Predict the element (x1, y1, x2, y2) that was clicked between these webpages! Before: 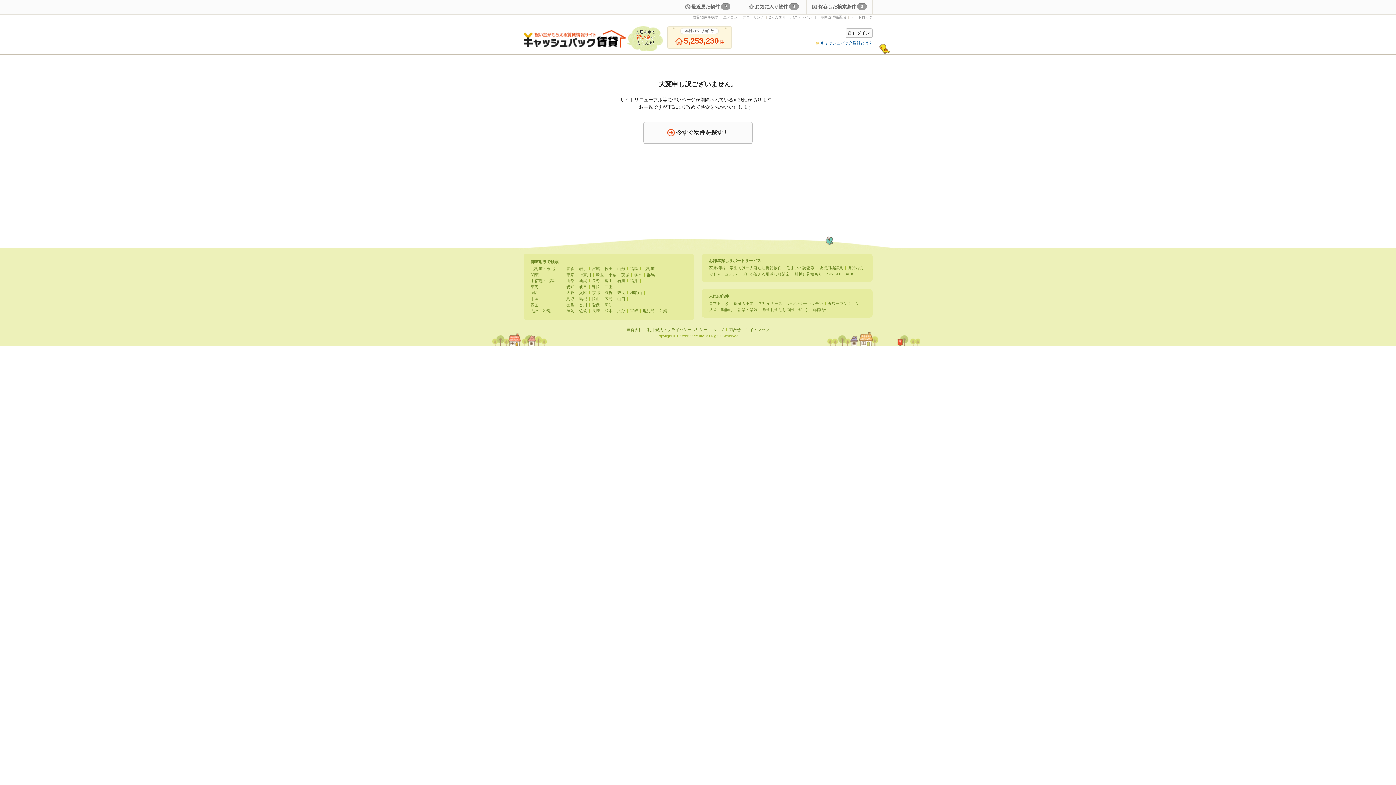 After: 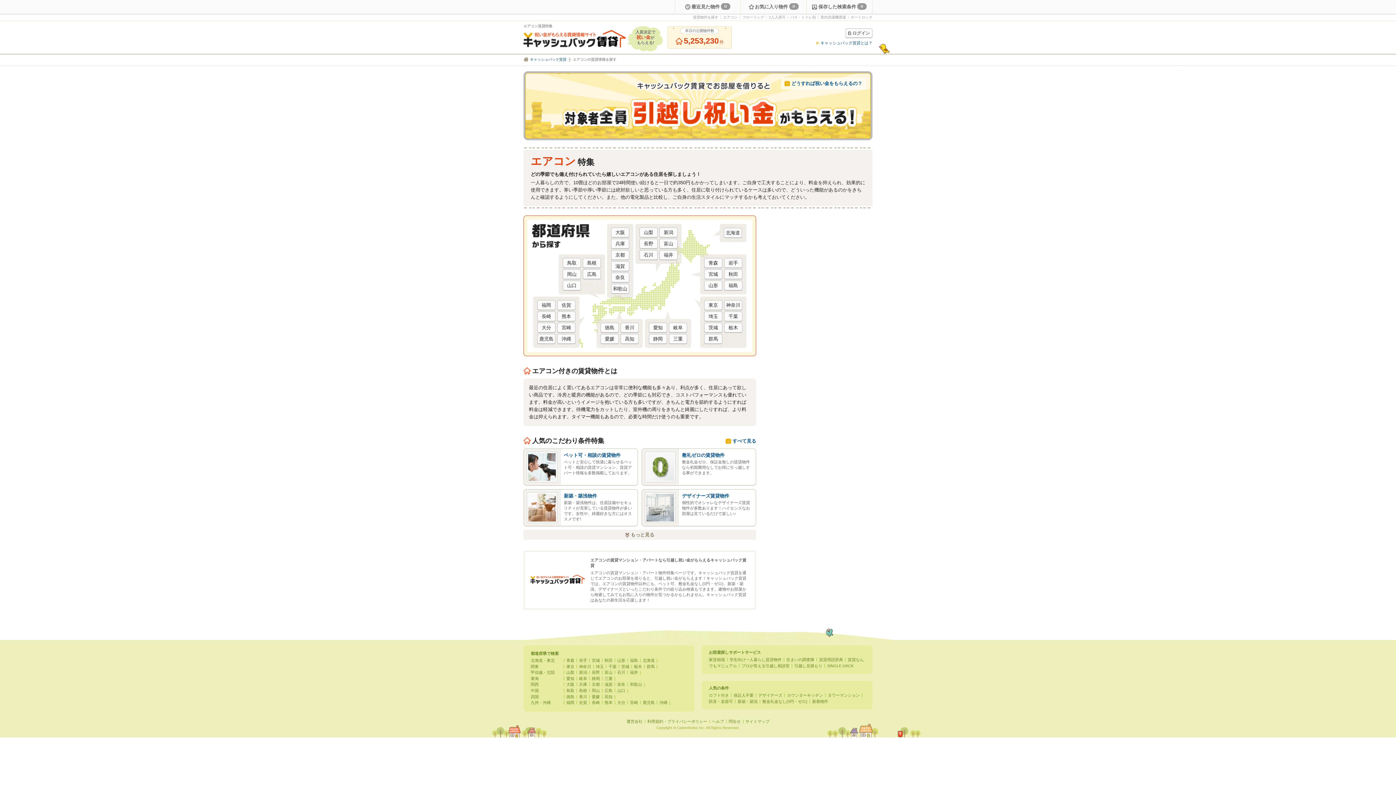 Action: label: エアコン bbox: (723, 15, 737, 19)